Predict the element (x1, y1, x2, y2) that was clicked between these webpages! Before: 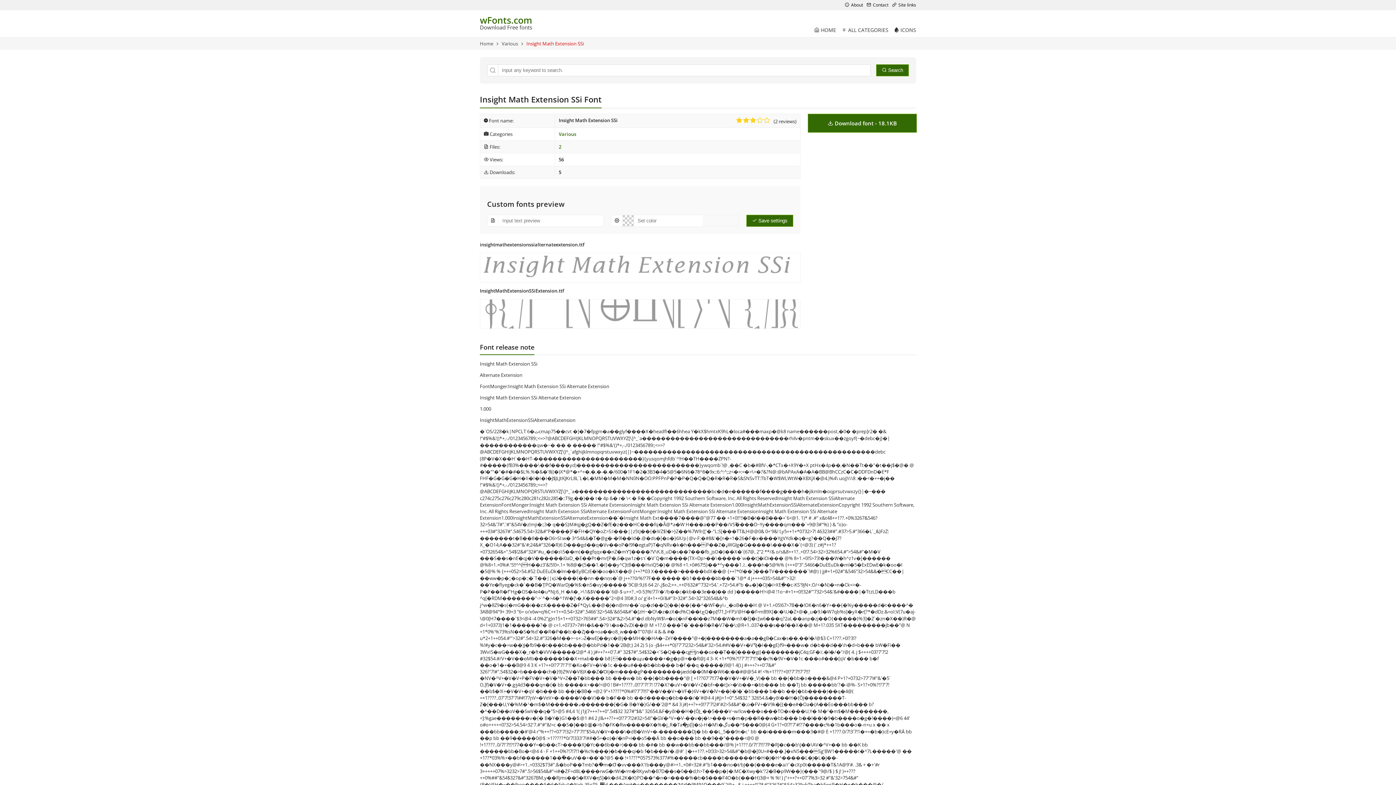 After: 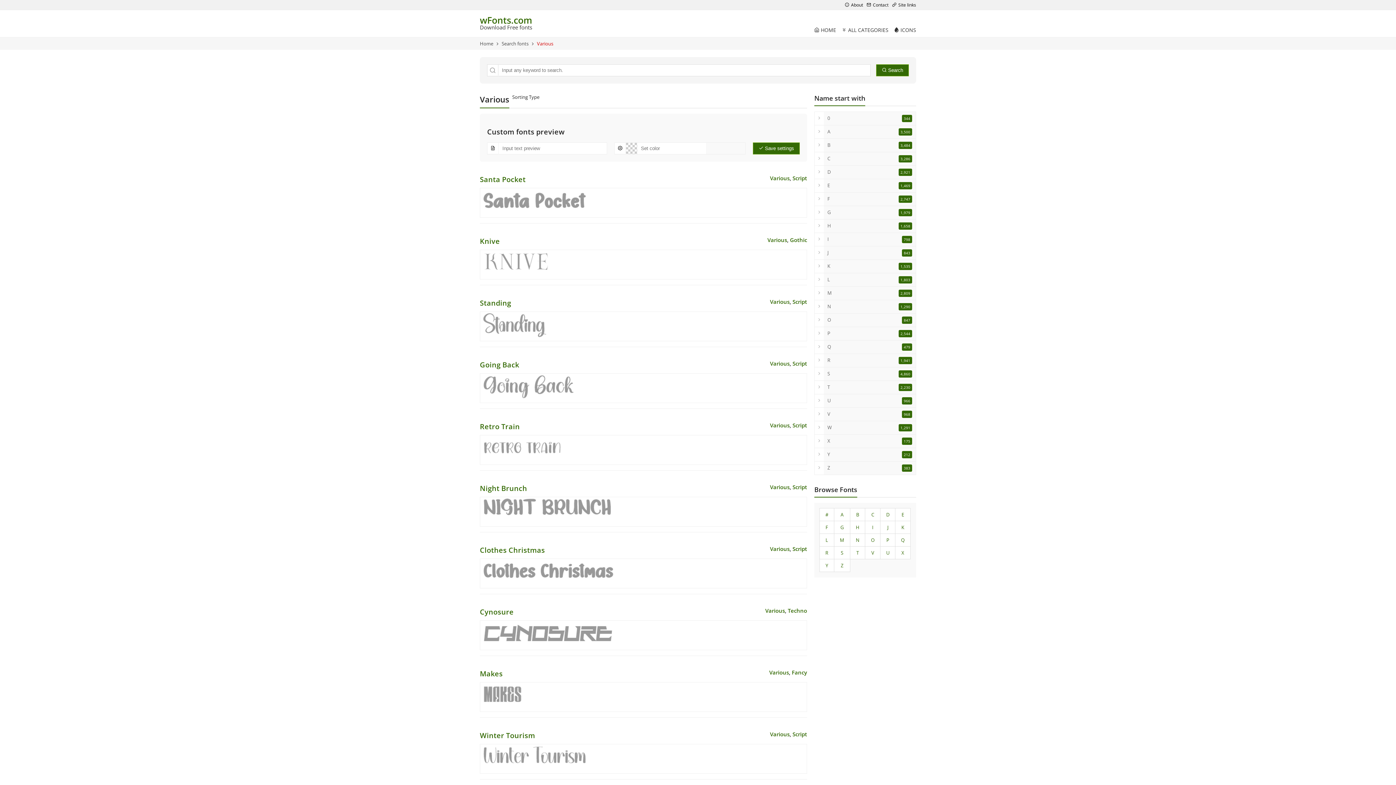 Action: label: Various bbox: (558, 130, 576, 137)